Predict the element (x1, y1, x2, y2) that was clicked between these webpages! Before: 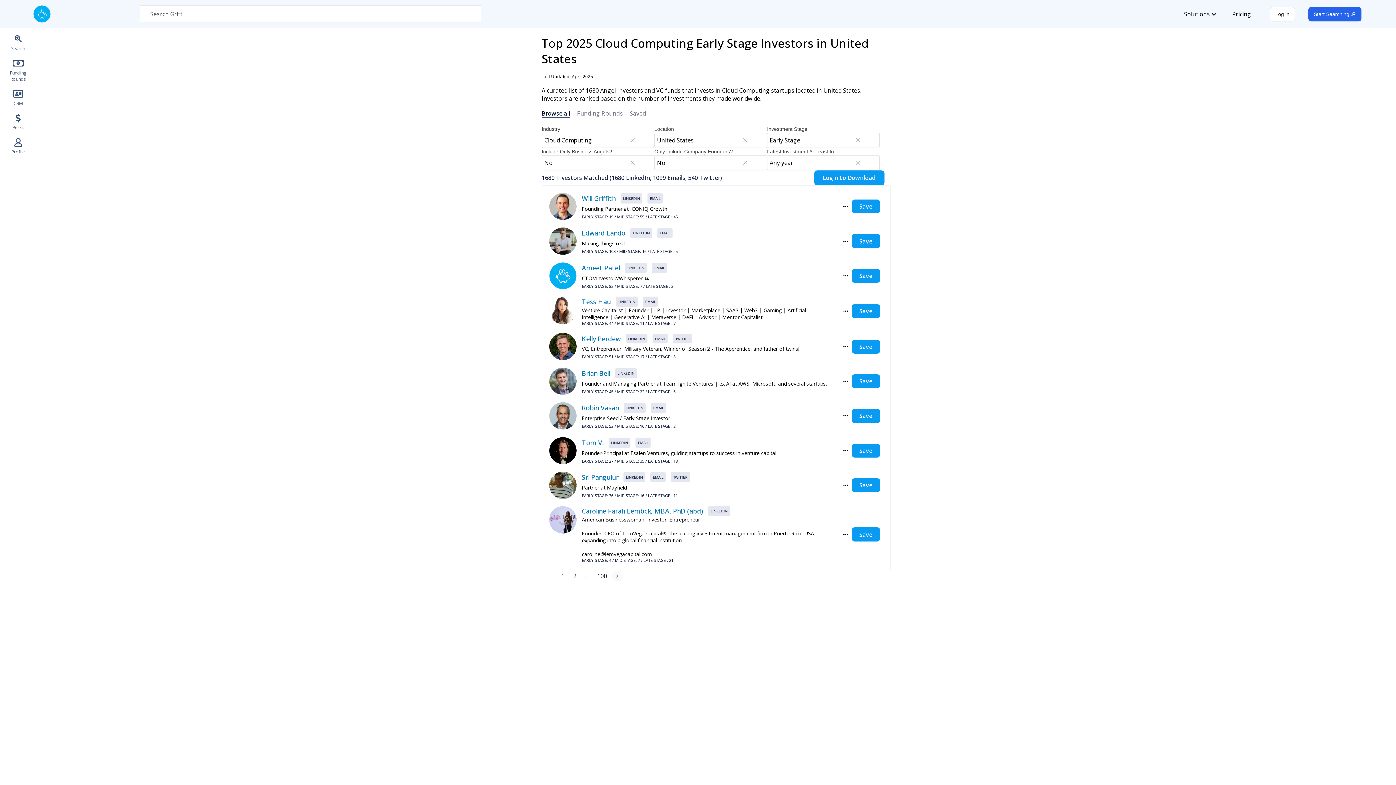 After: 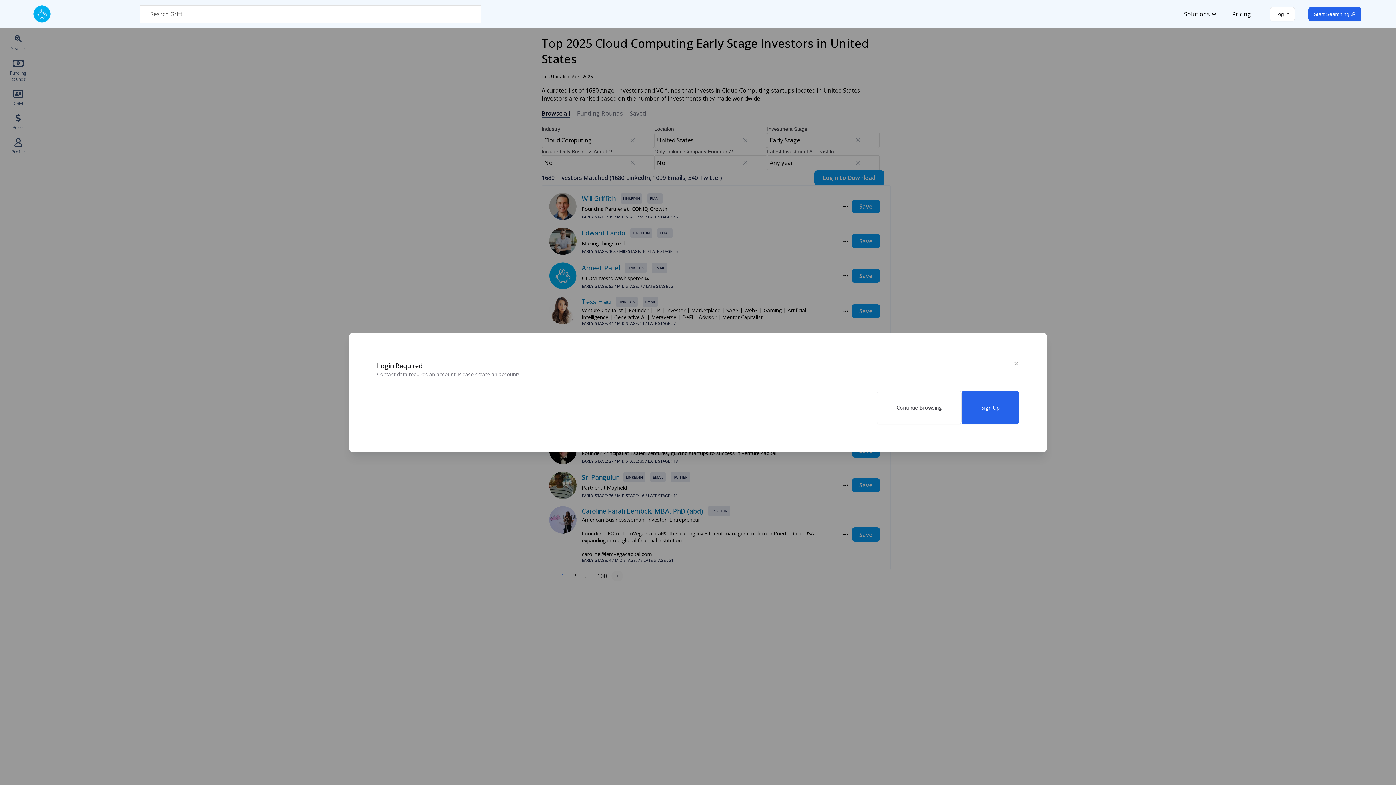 Action: label: EMAIL bbox: (635, 403, 651, 413)